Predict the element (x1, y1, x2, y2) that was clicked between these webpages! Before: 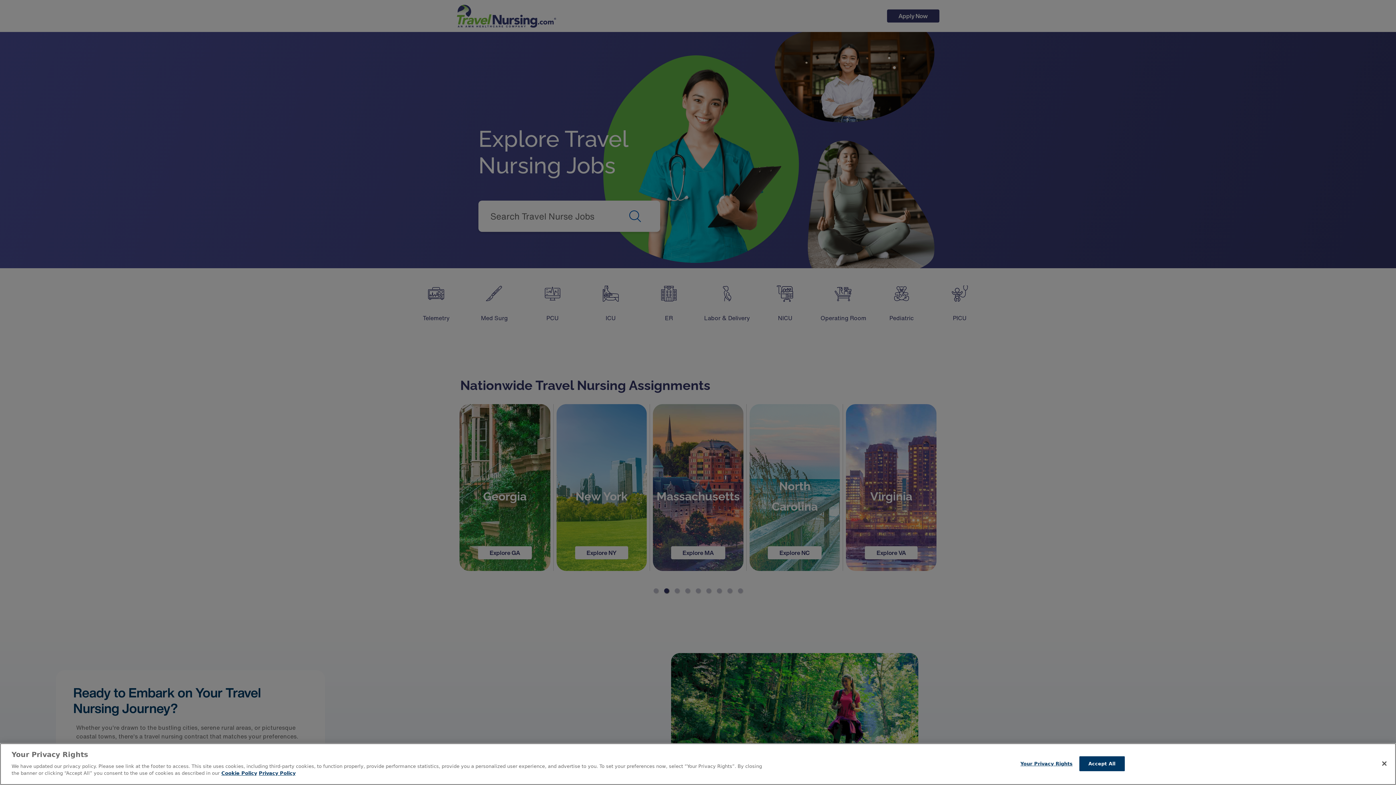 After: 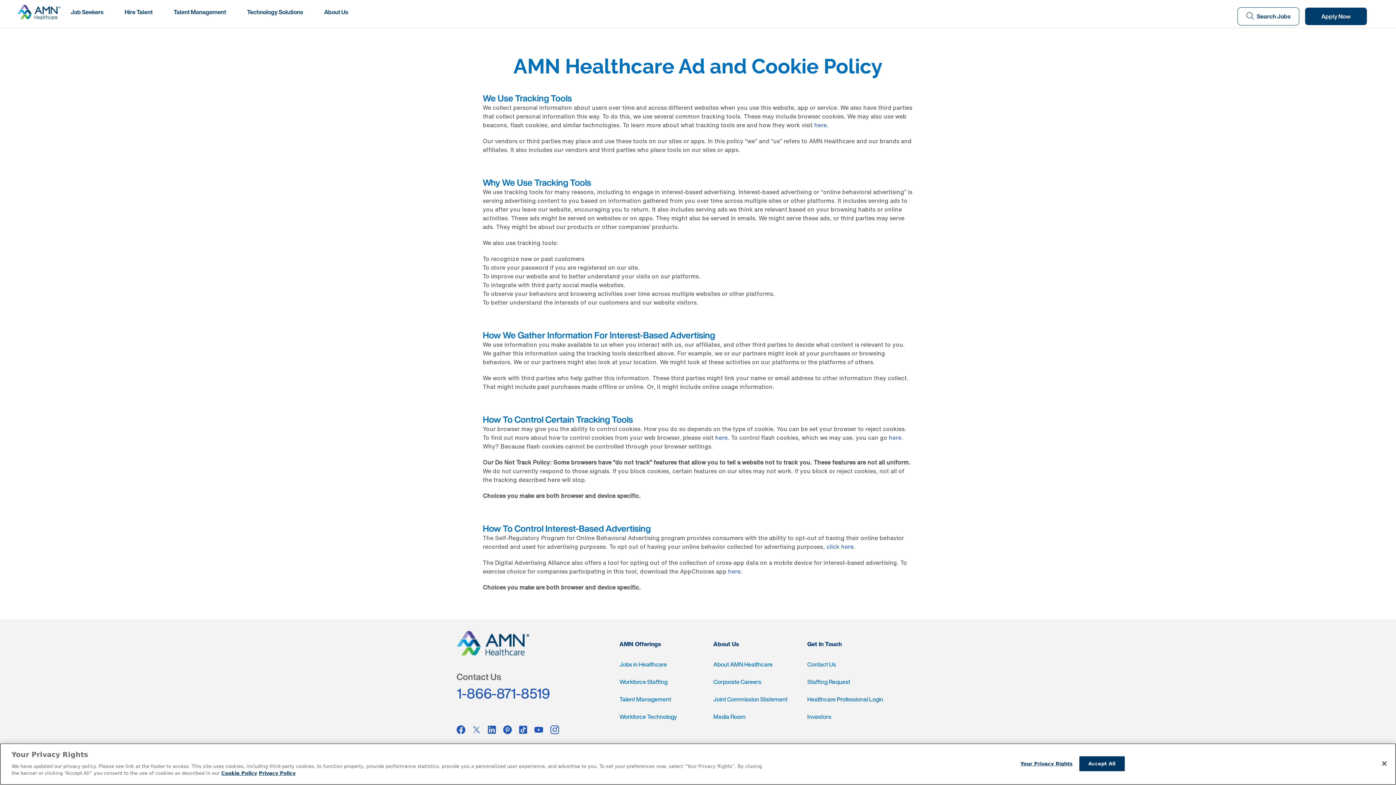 Action: label: More information about your Privacy Rights bbox: (221, 770, 257, 776)